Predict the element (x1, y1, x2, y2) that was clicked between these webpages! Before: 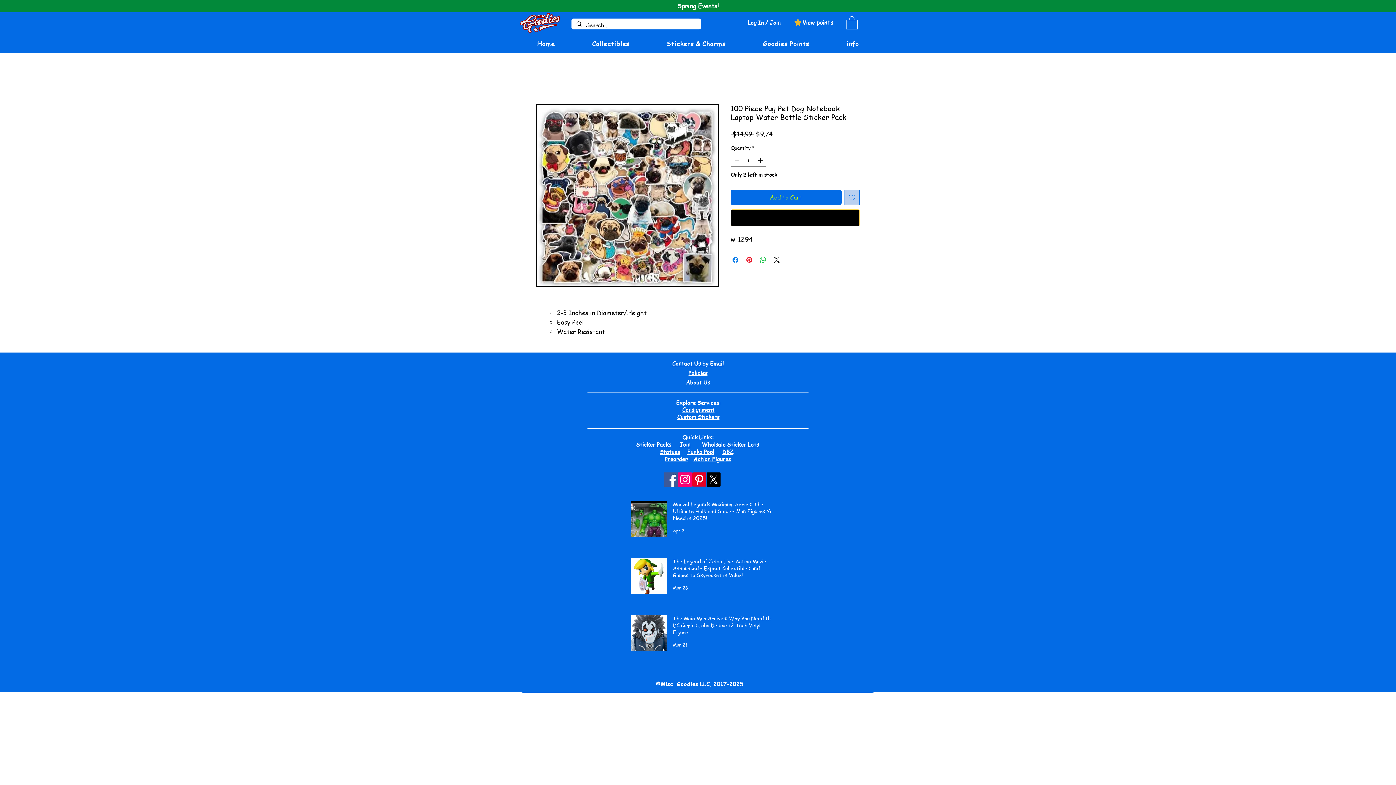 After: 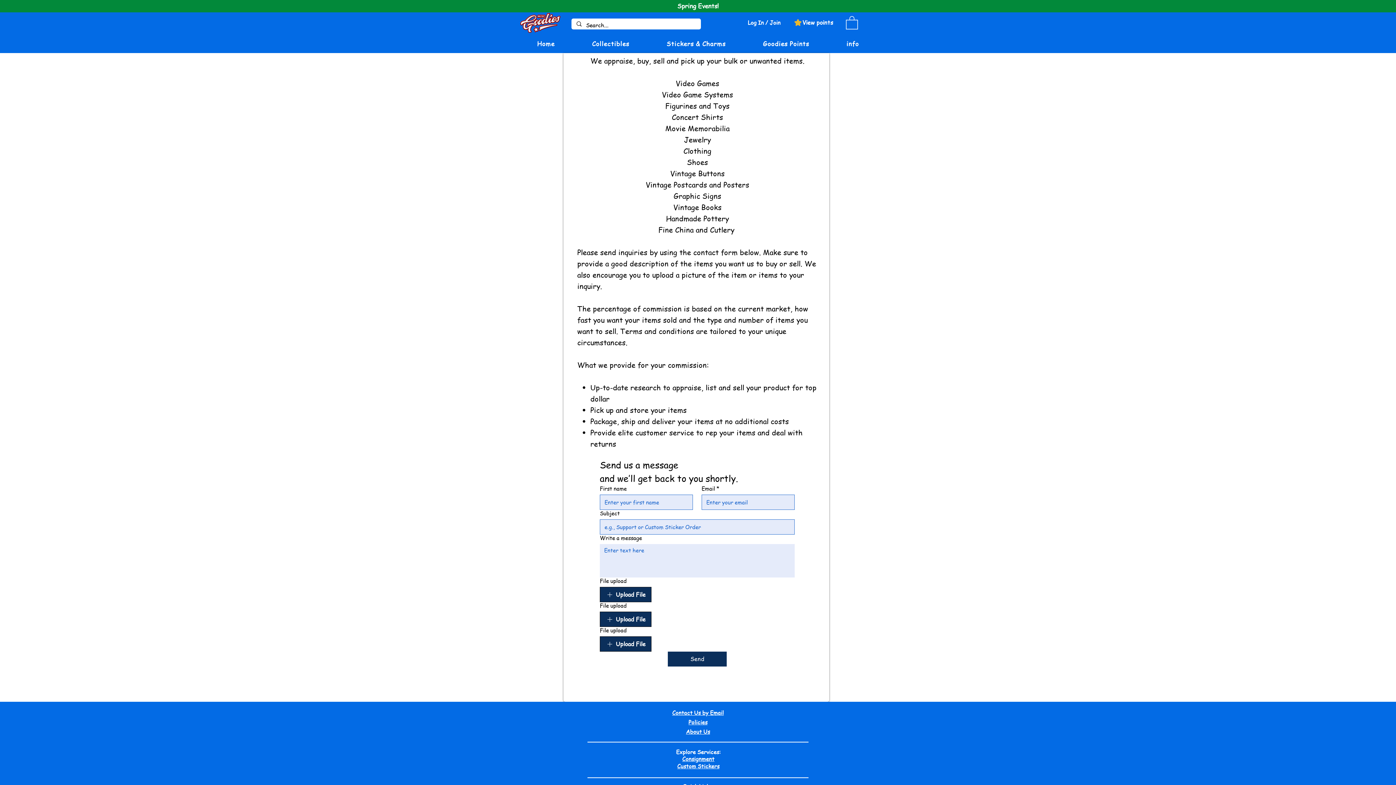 Action: label: Consignment bbox: (682, 406, 714, 413)